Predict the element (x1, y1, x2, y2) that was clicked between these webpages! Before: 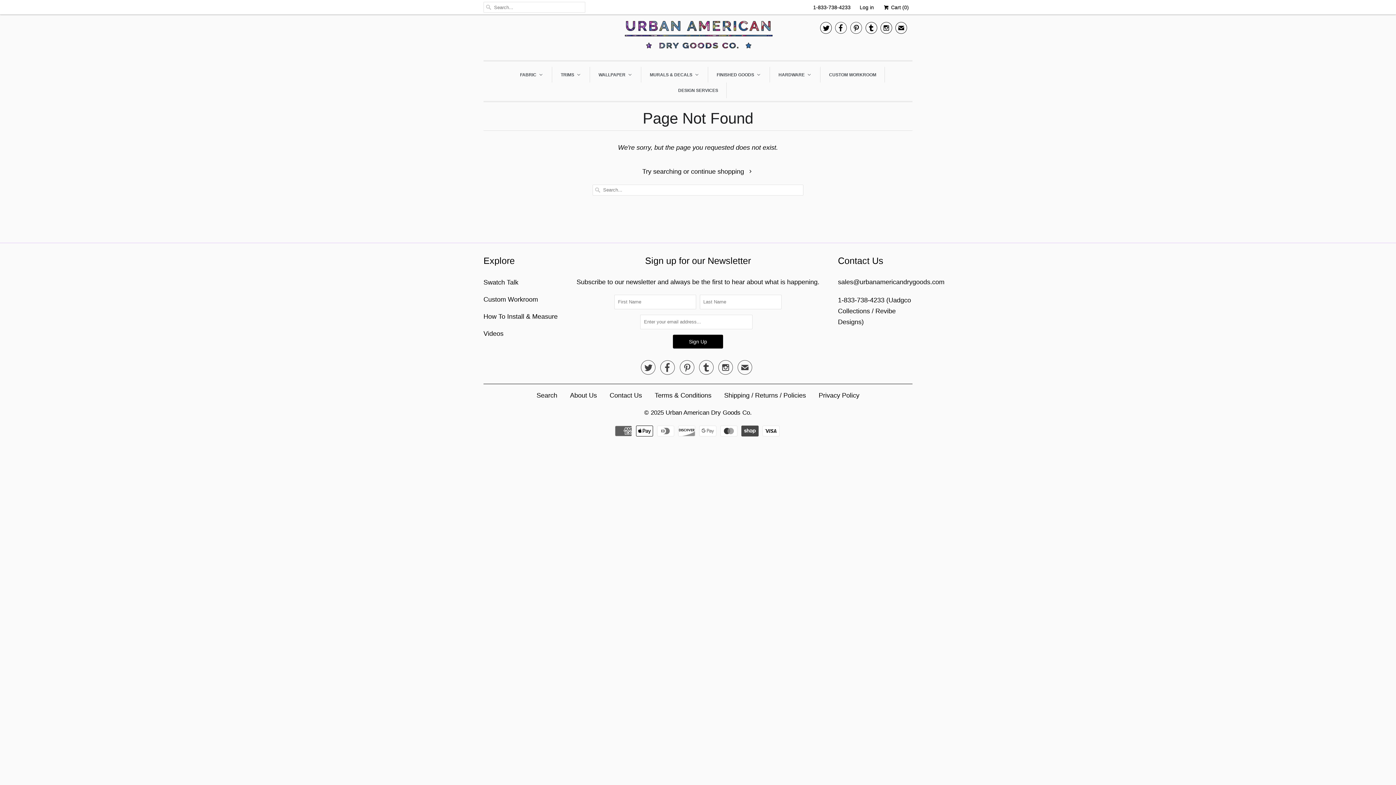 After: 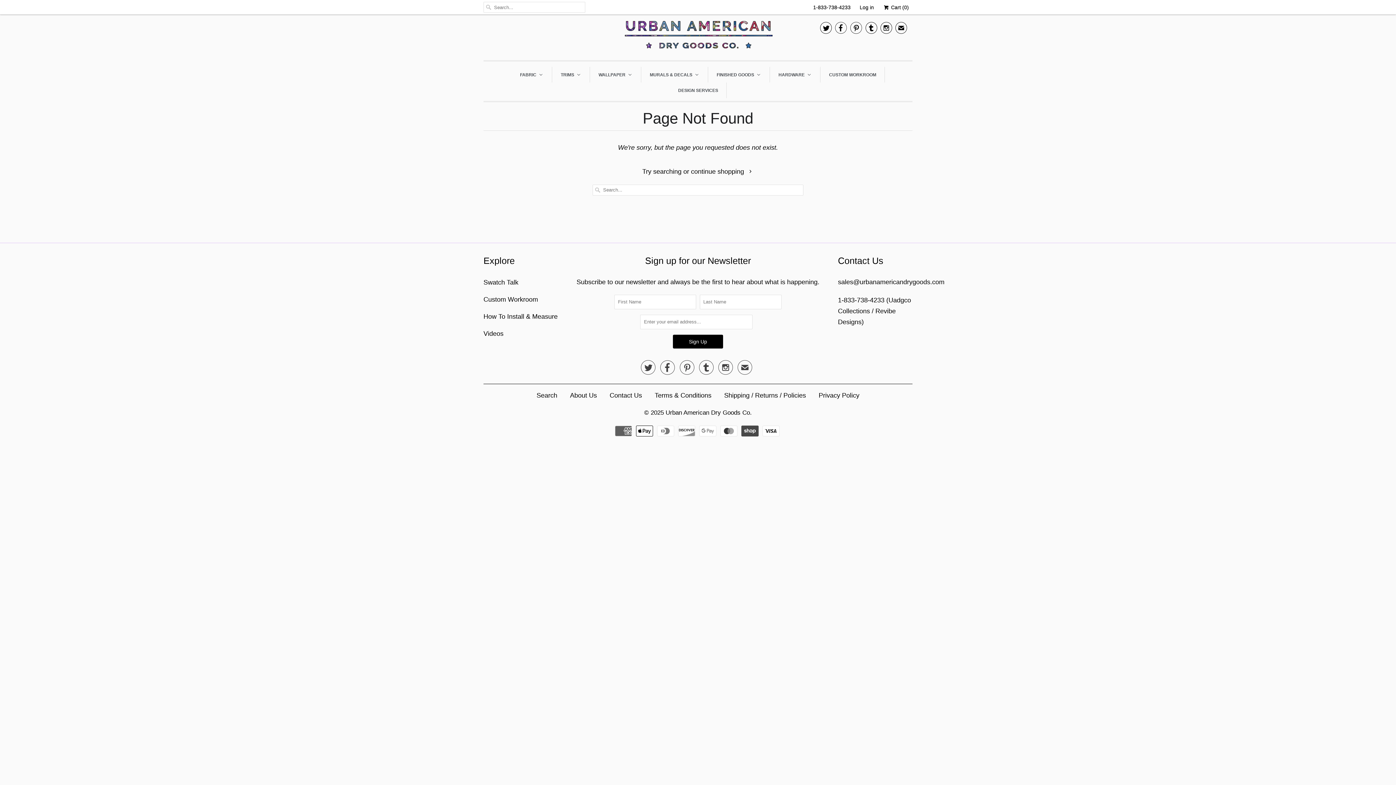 Action: bbox: (820, 23, 832, 35) label: 